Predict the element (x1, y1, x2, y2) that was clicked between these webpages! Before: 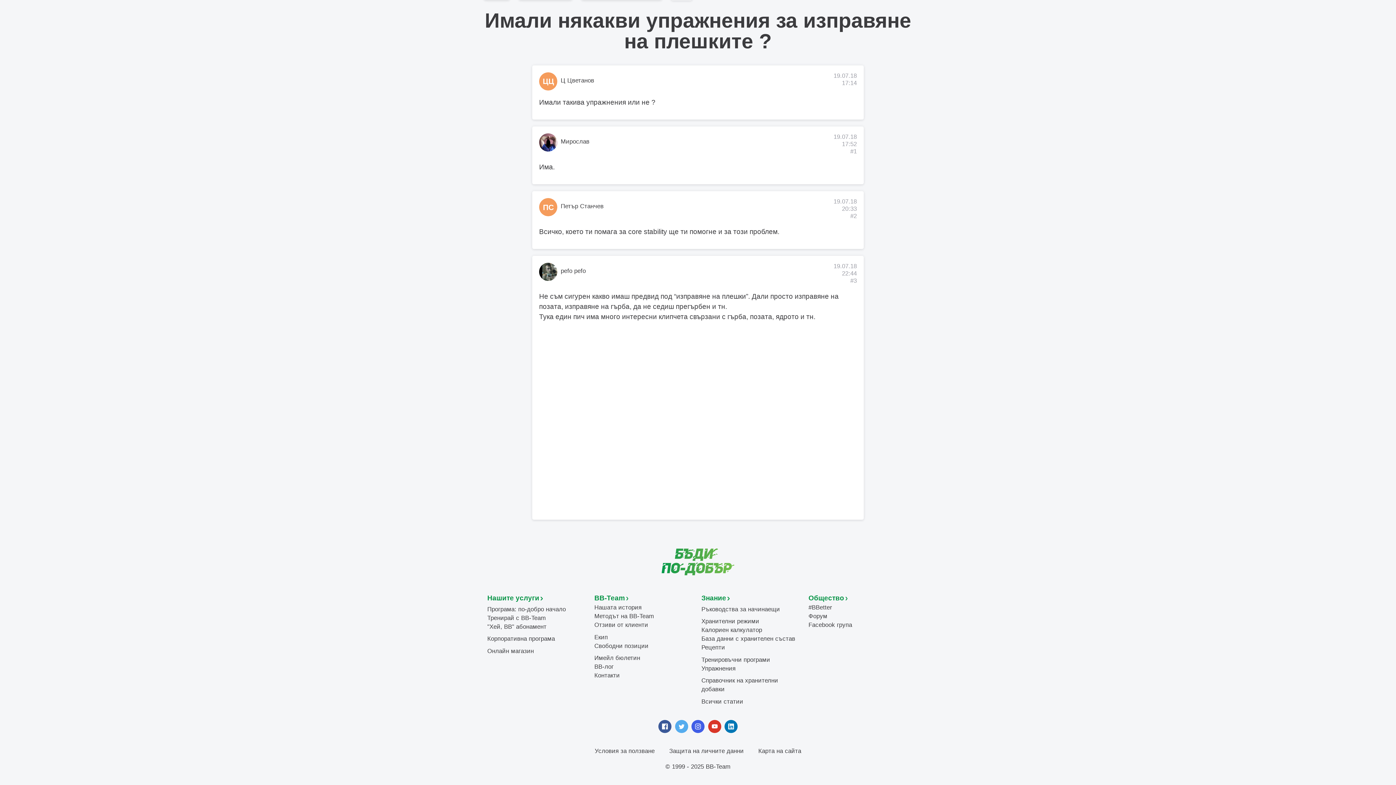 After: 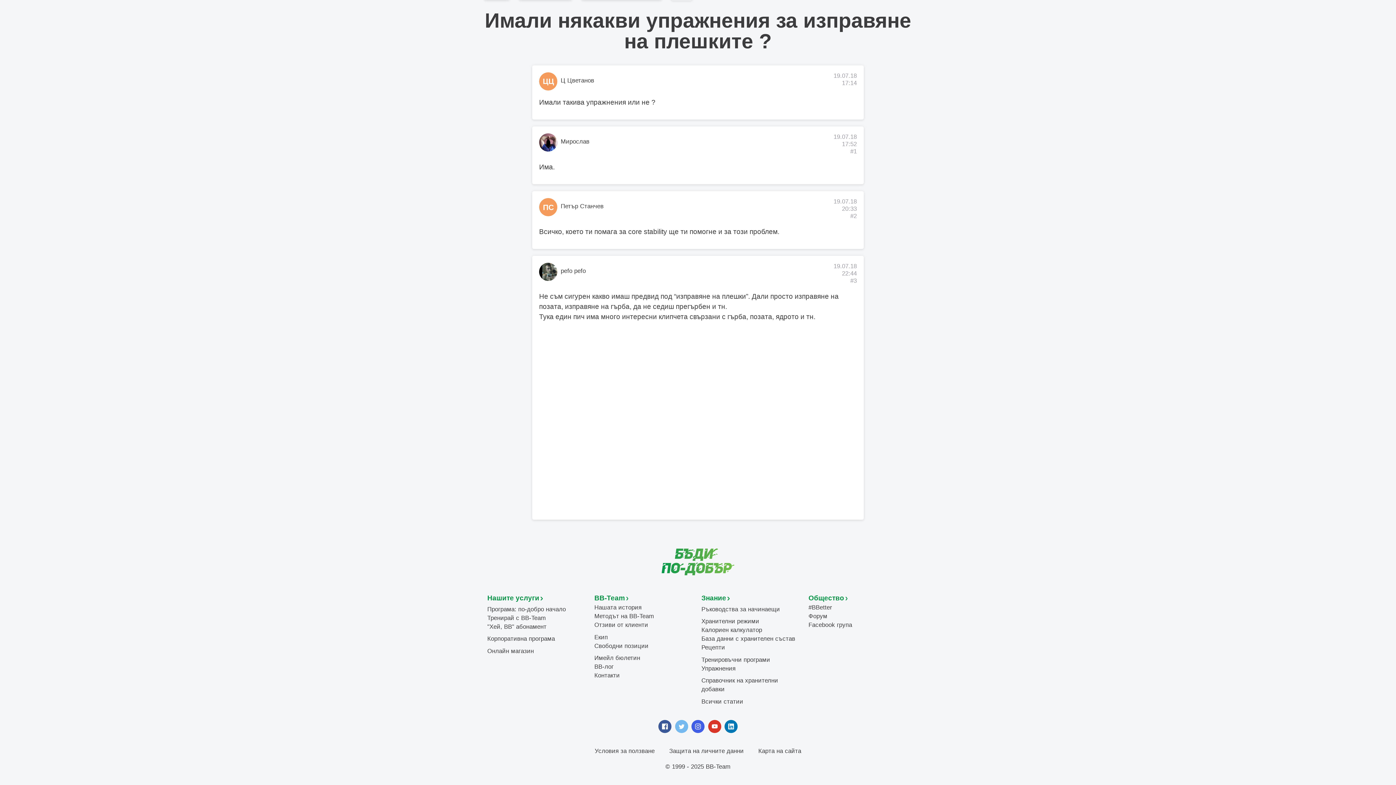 Action: bbox: (675, 720, 688, 733)